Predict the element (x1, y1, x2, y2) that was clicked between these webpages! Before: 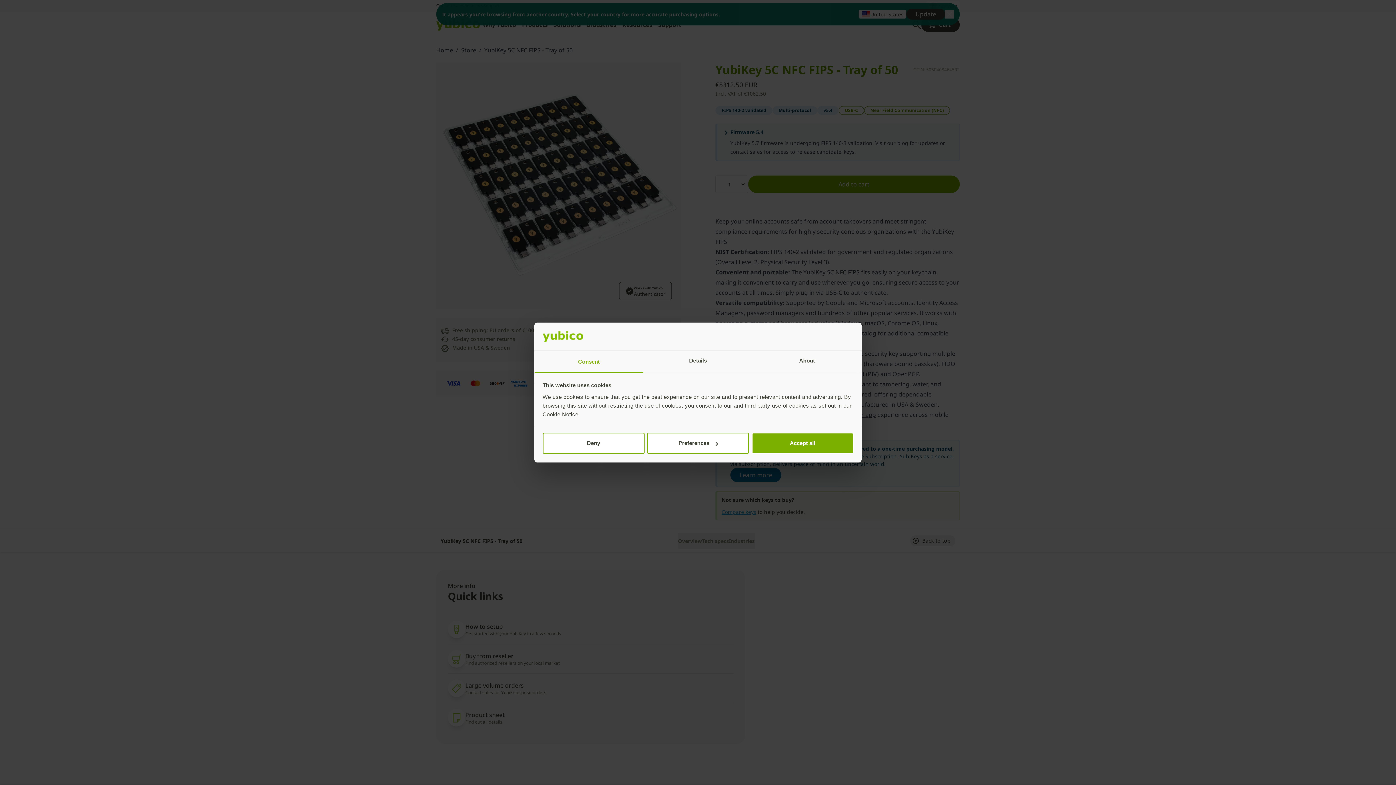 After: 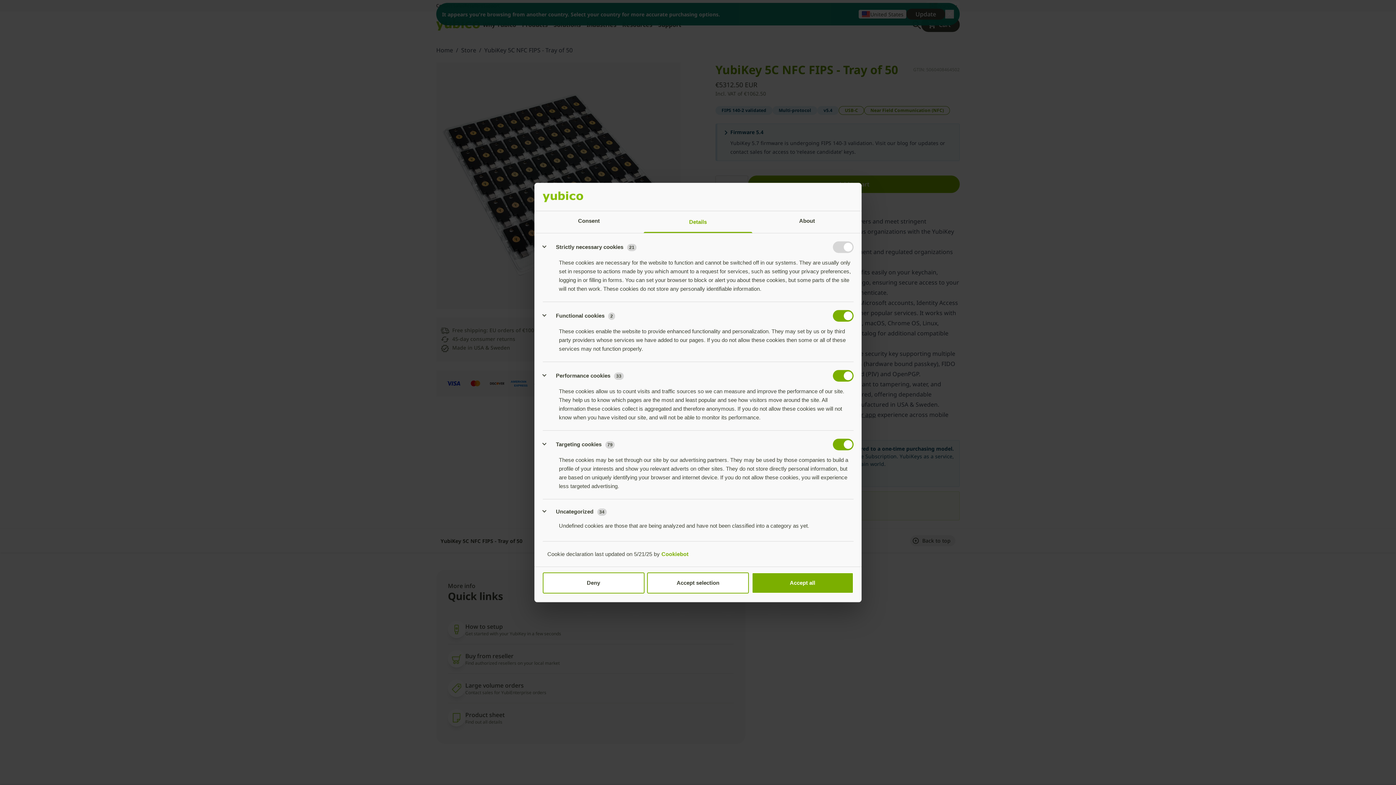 Action: label: Details bbox: (643, 351, 752, 372)